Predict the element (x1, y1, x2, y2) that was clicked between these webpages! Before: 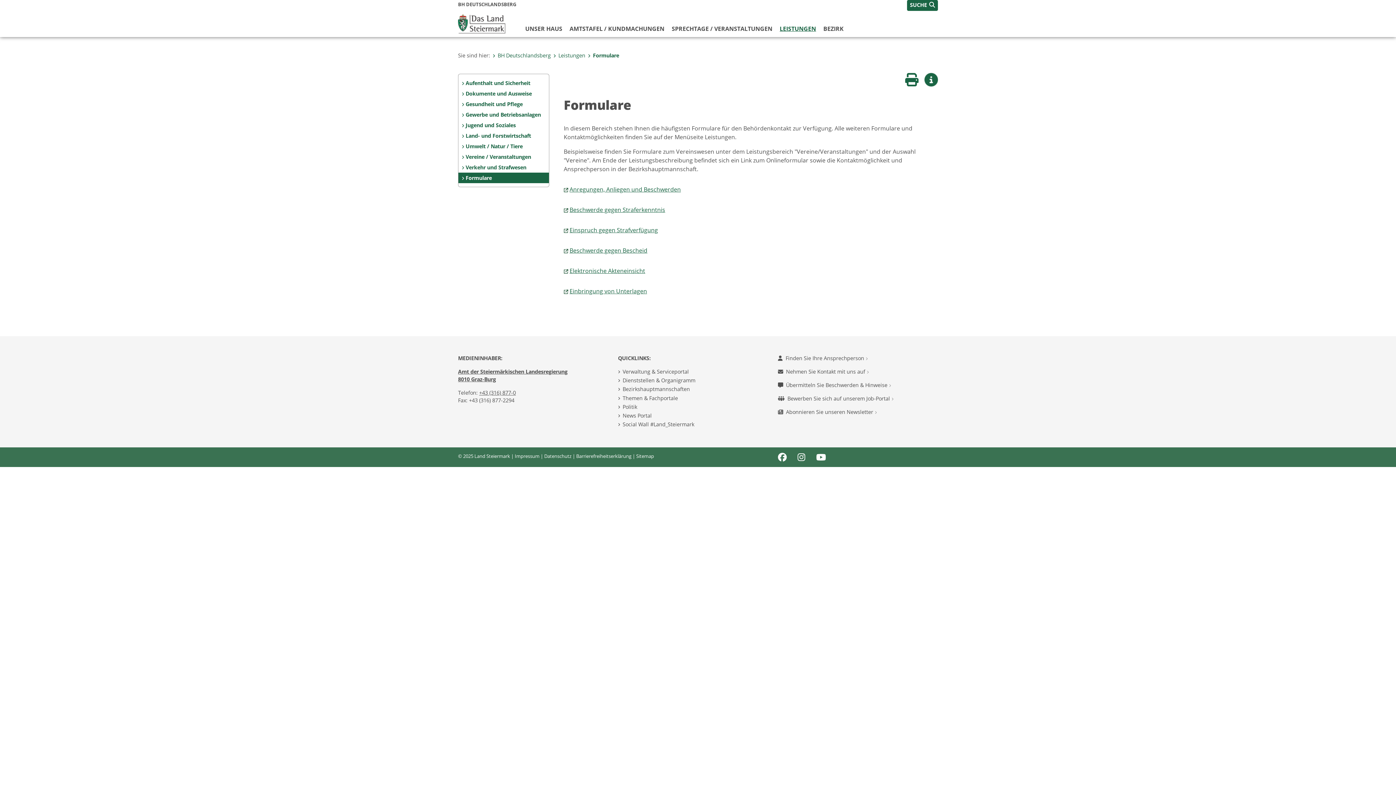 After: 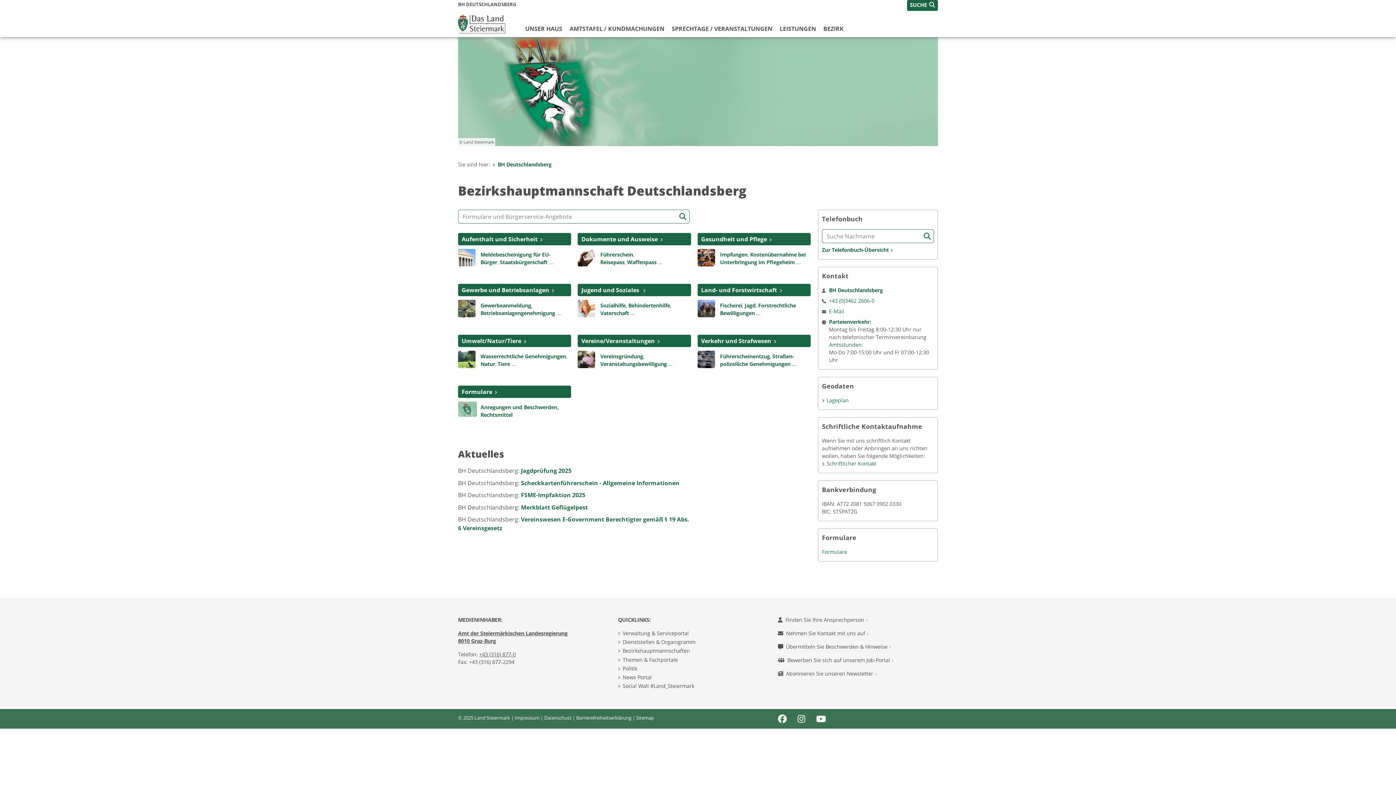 Action: bbox: (458, 19, 505, 27)